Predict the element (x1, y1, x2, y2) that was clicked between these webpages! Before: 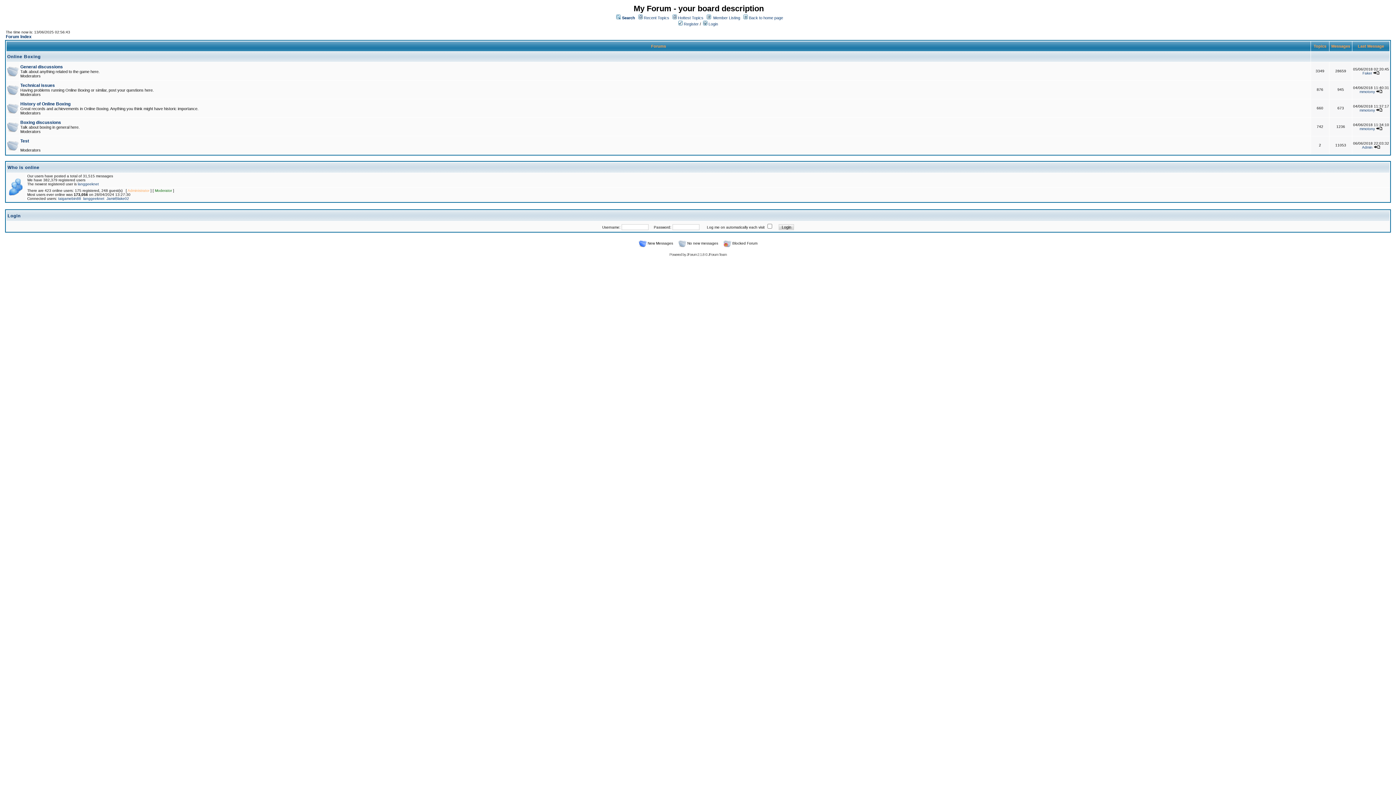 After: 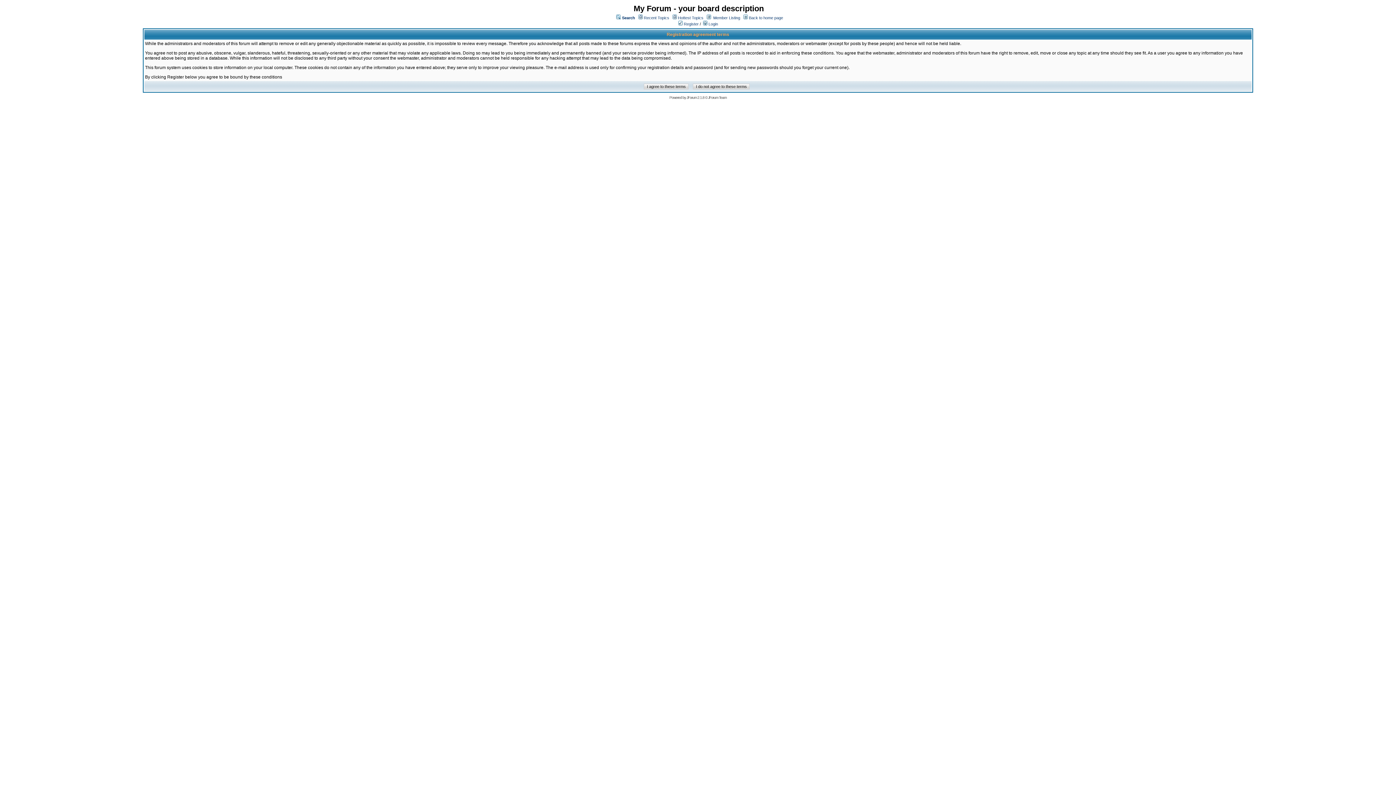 Action: bbox: (678, 21, 698, 26) label:  Register